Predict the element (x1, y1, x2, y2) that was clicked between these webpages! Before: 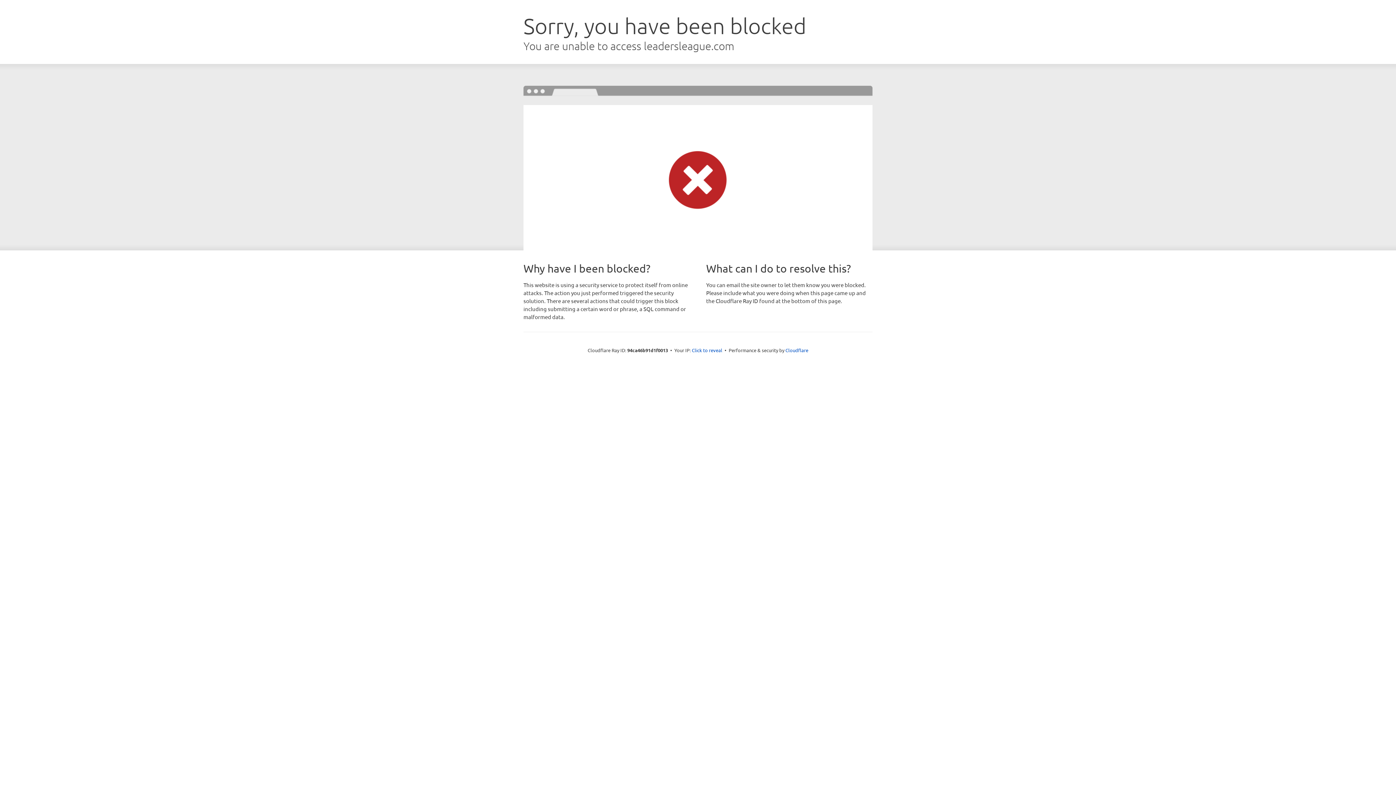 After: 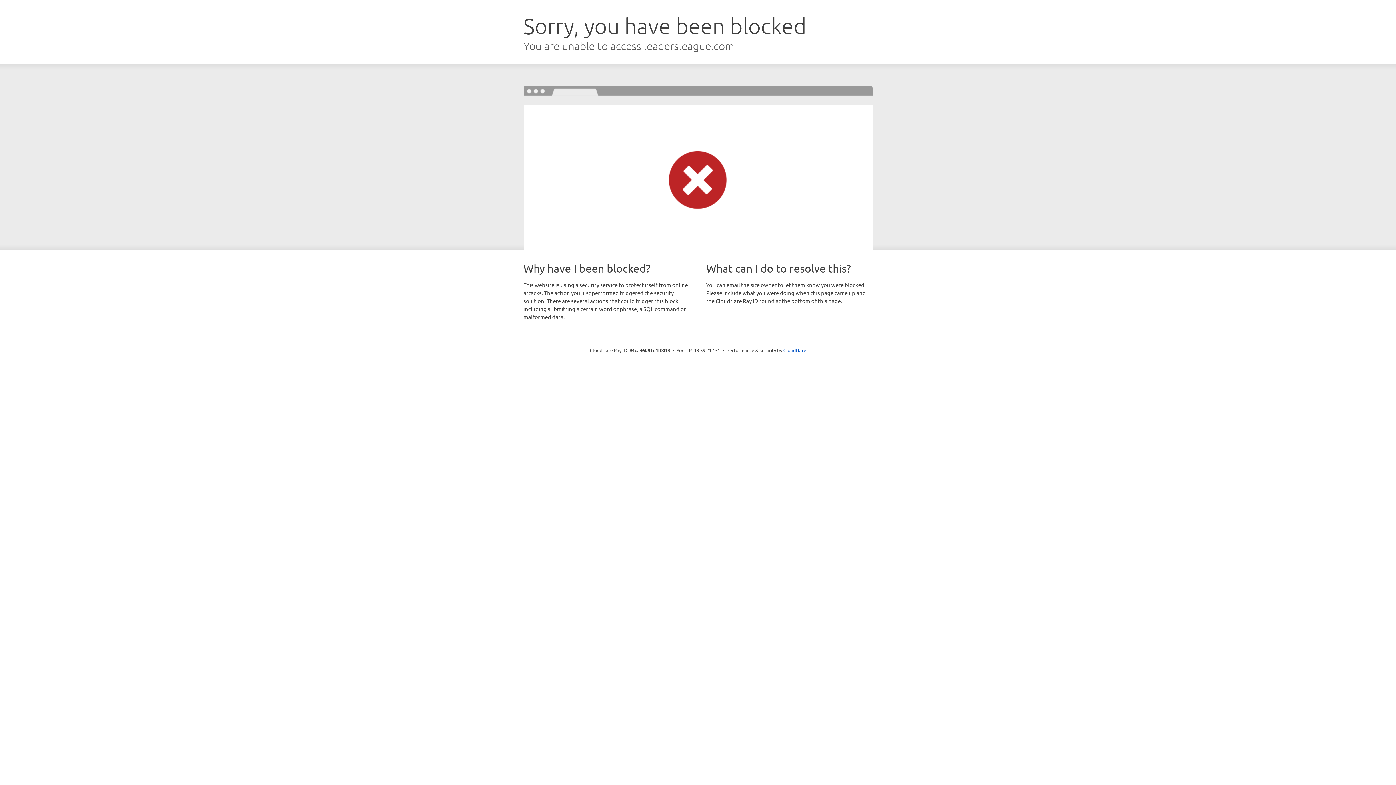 Action: label: Click to reveal bbox: (692, 346, 722, 353)